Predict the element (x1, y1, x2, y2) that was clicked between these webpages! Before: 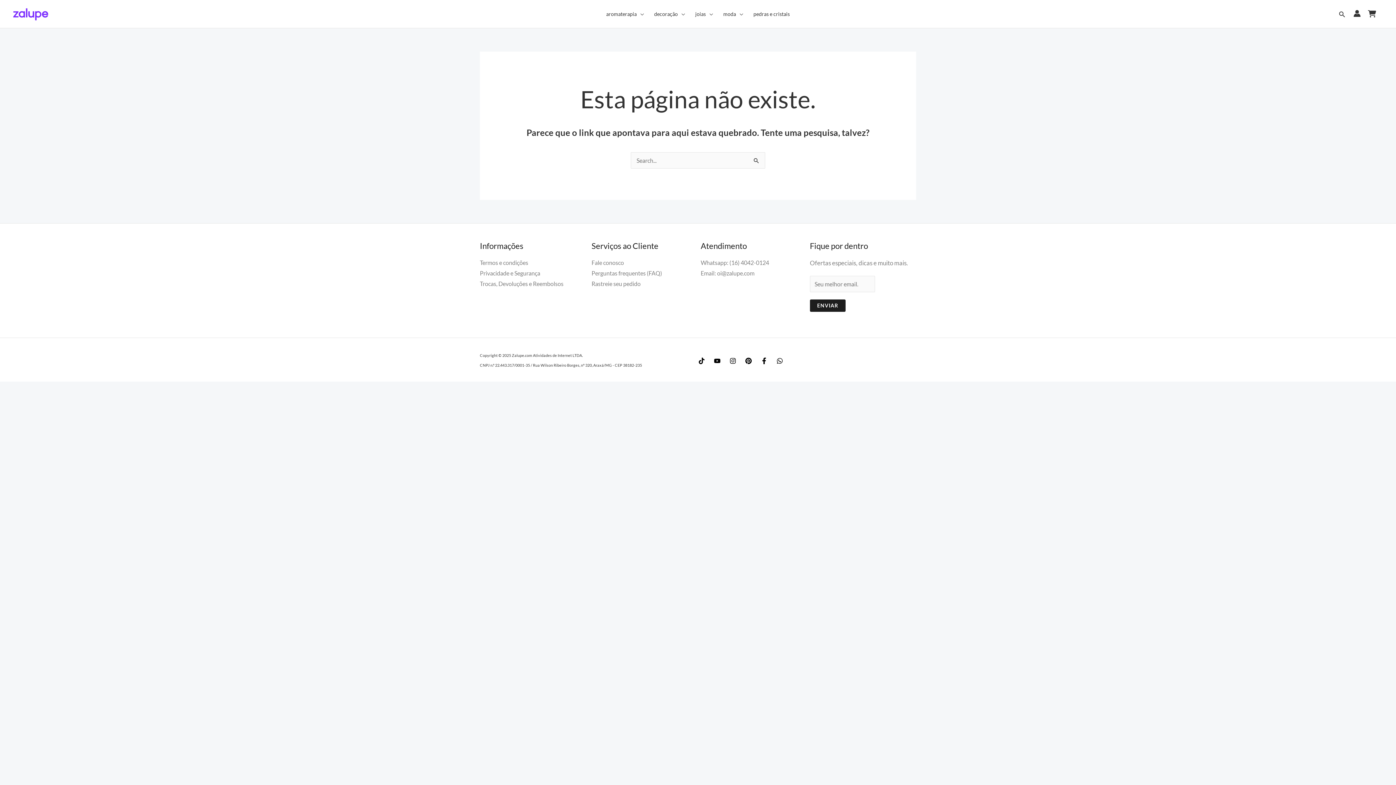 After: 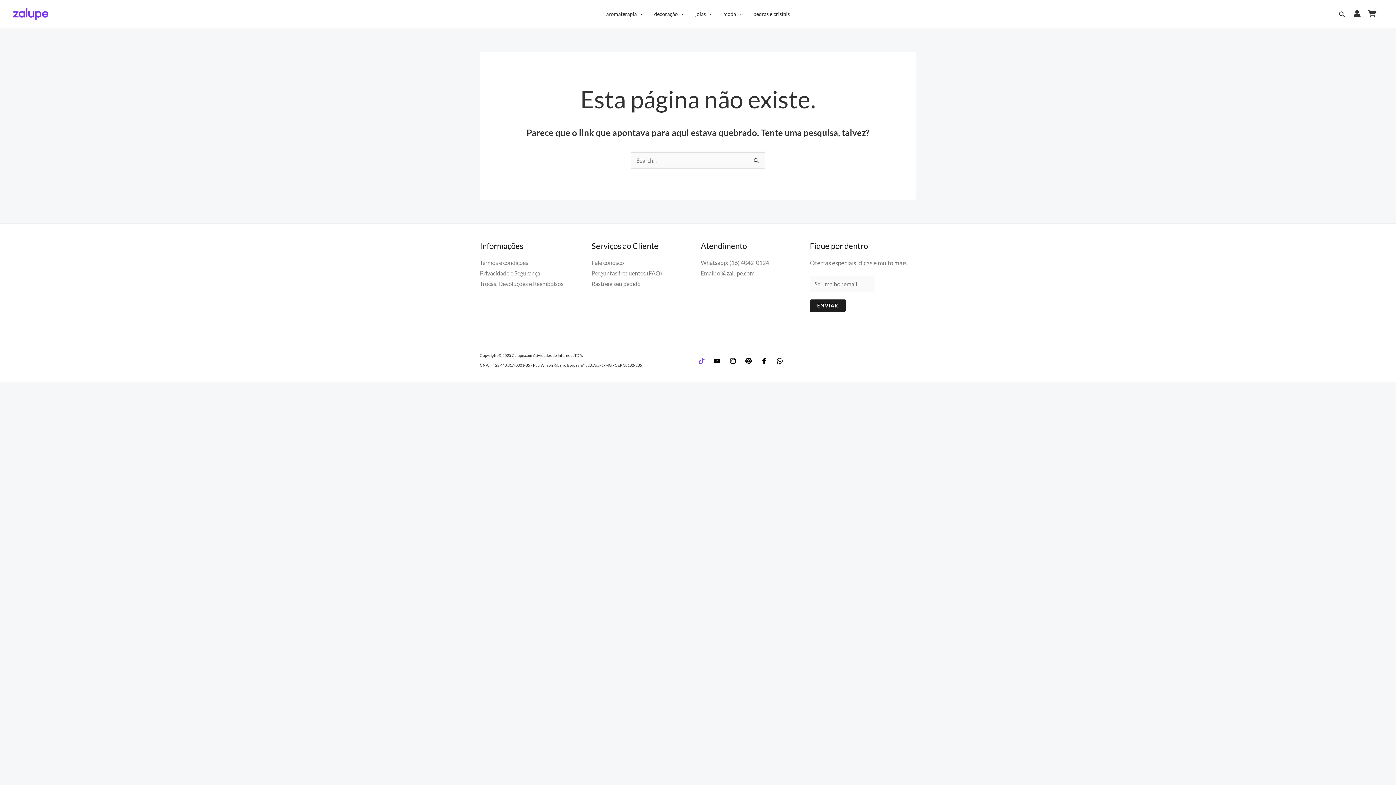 Action: label: TikTok bbox: (698, 357, 704, 364)